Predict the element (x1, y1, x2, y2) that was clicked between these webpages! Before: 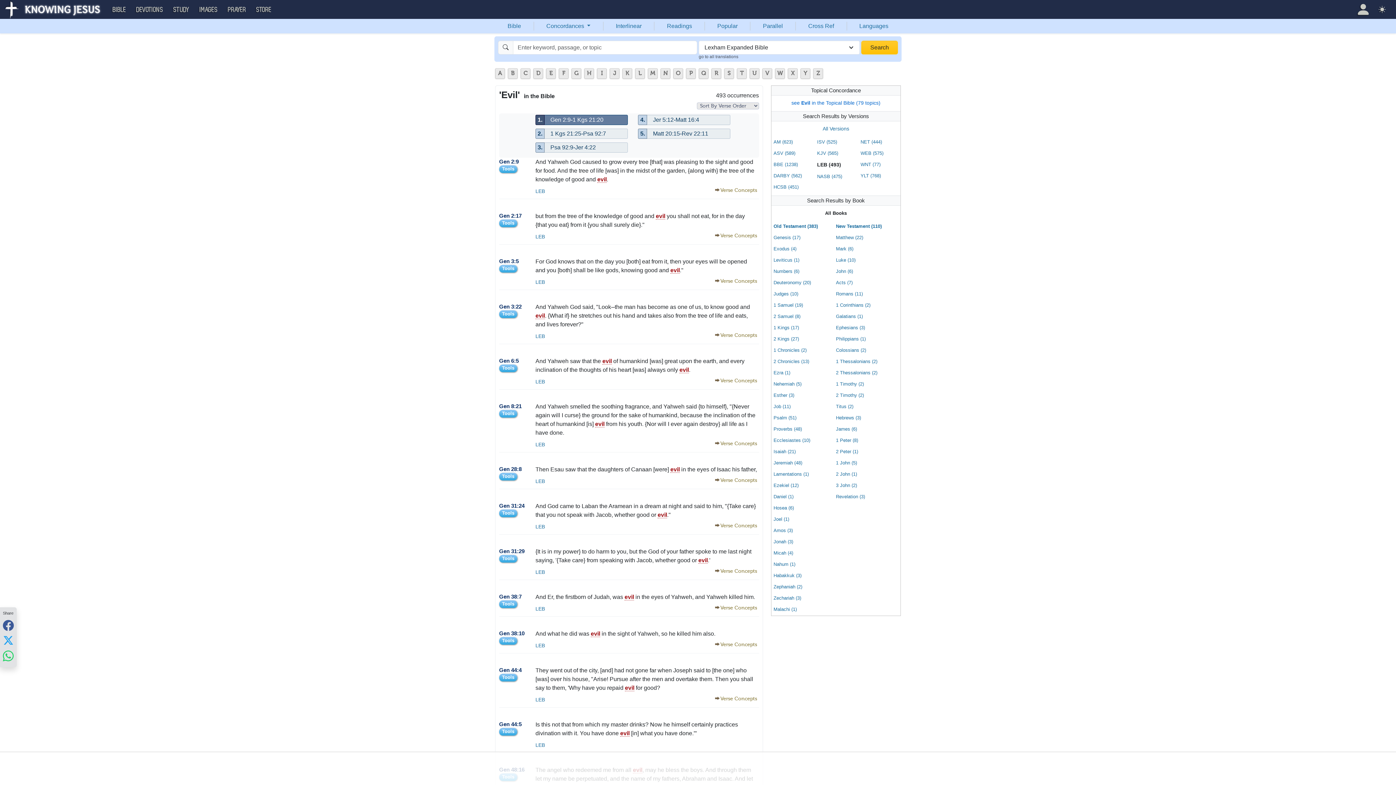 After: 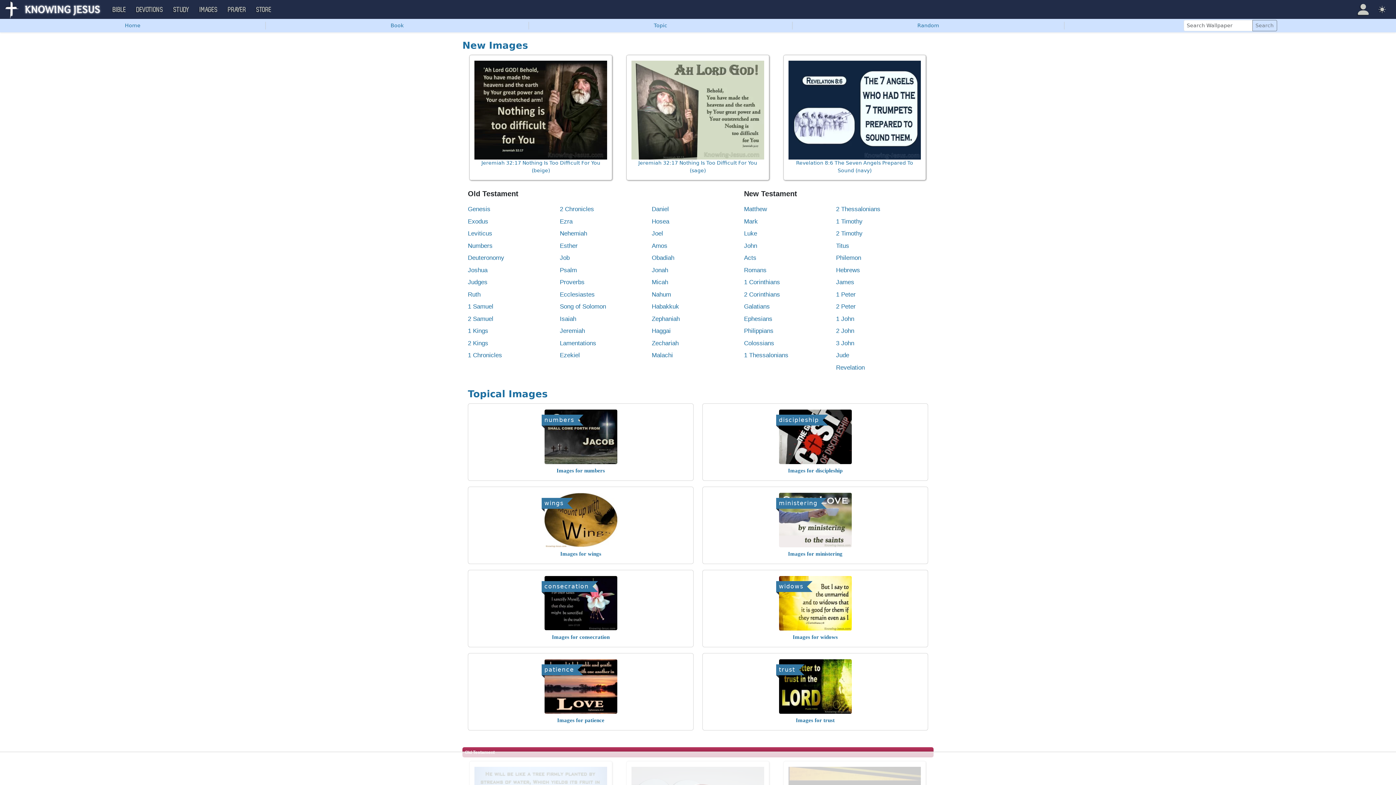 Action: label: IMAGES bbox: (194, 0, 222, 18)